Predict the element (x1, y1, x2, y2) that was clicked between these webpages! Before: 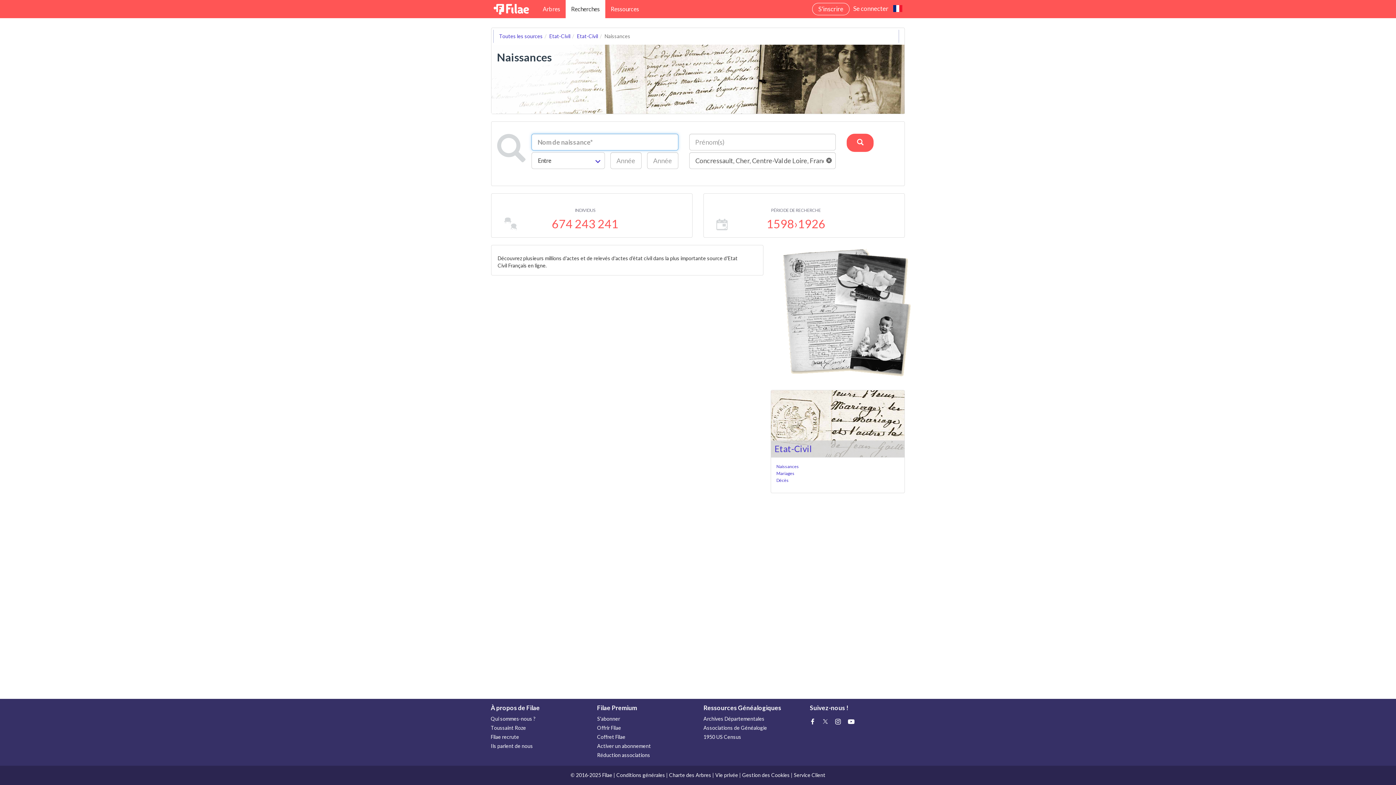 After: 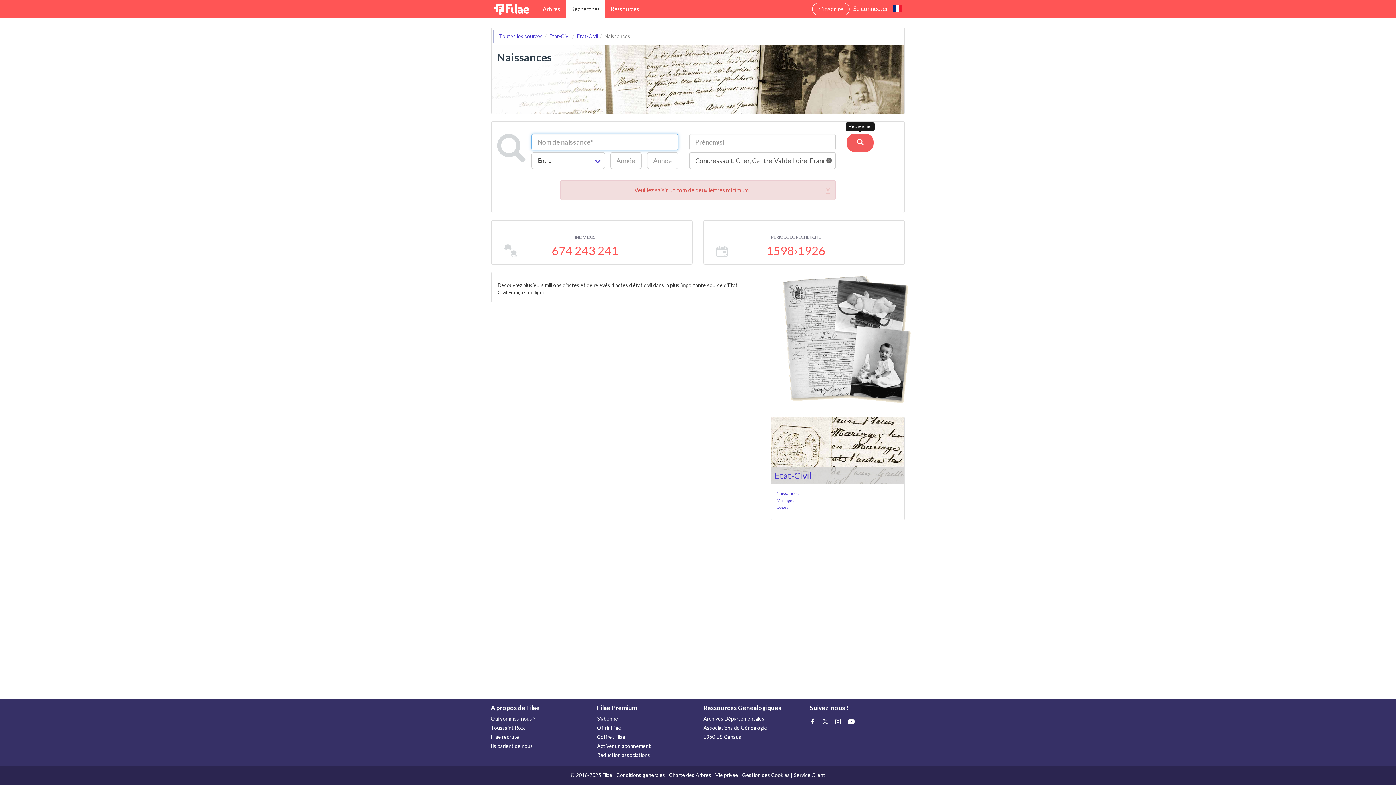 Action: bbox: (847, 133, 873, 152)